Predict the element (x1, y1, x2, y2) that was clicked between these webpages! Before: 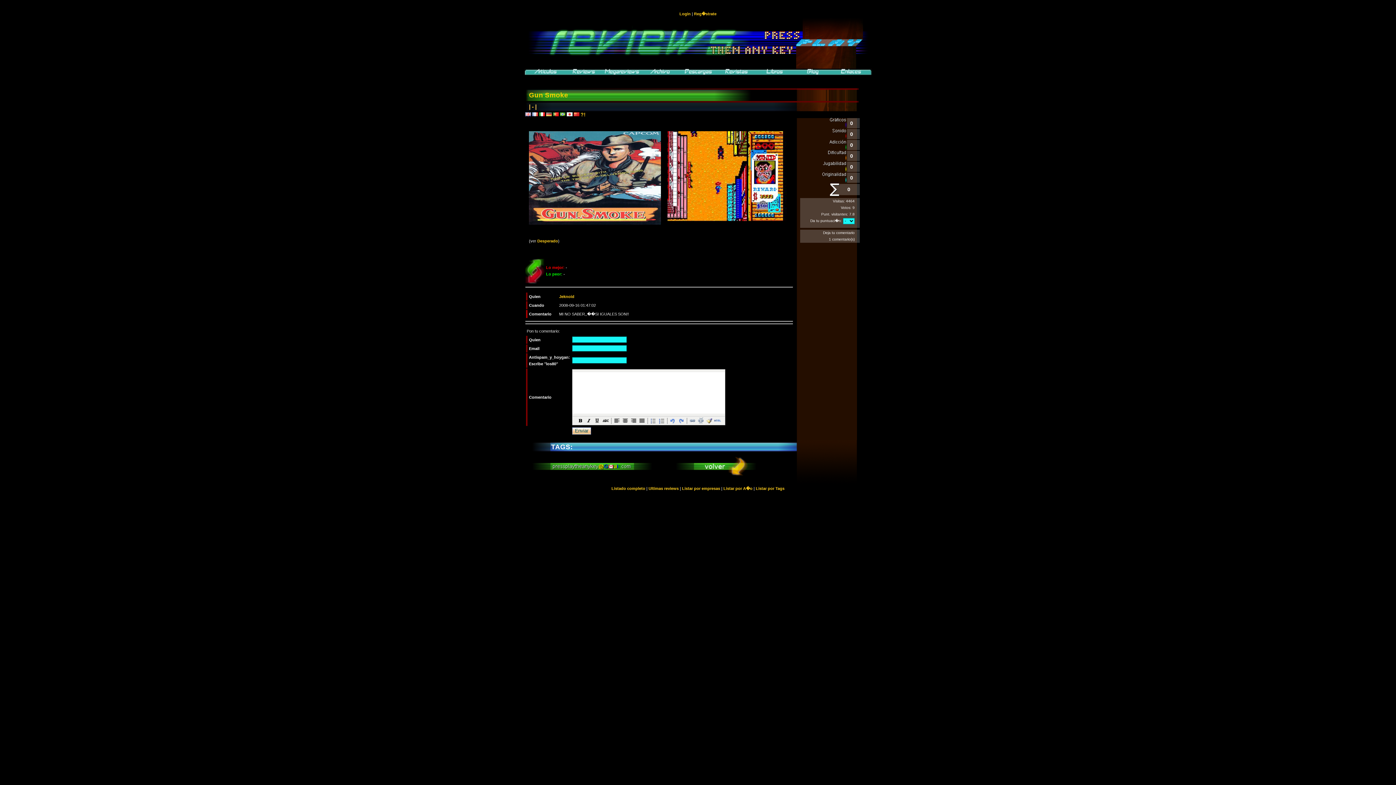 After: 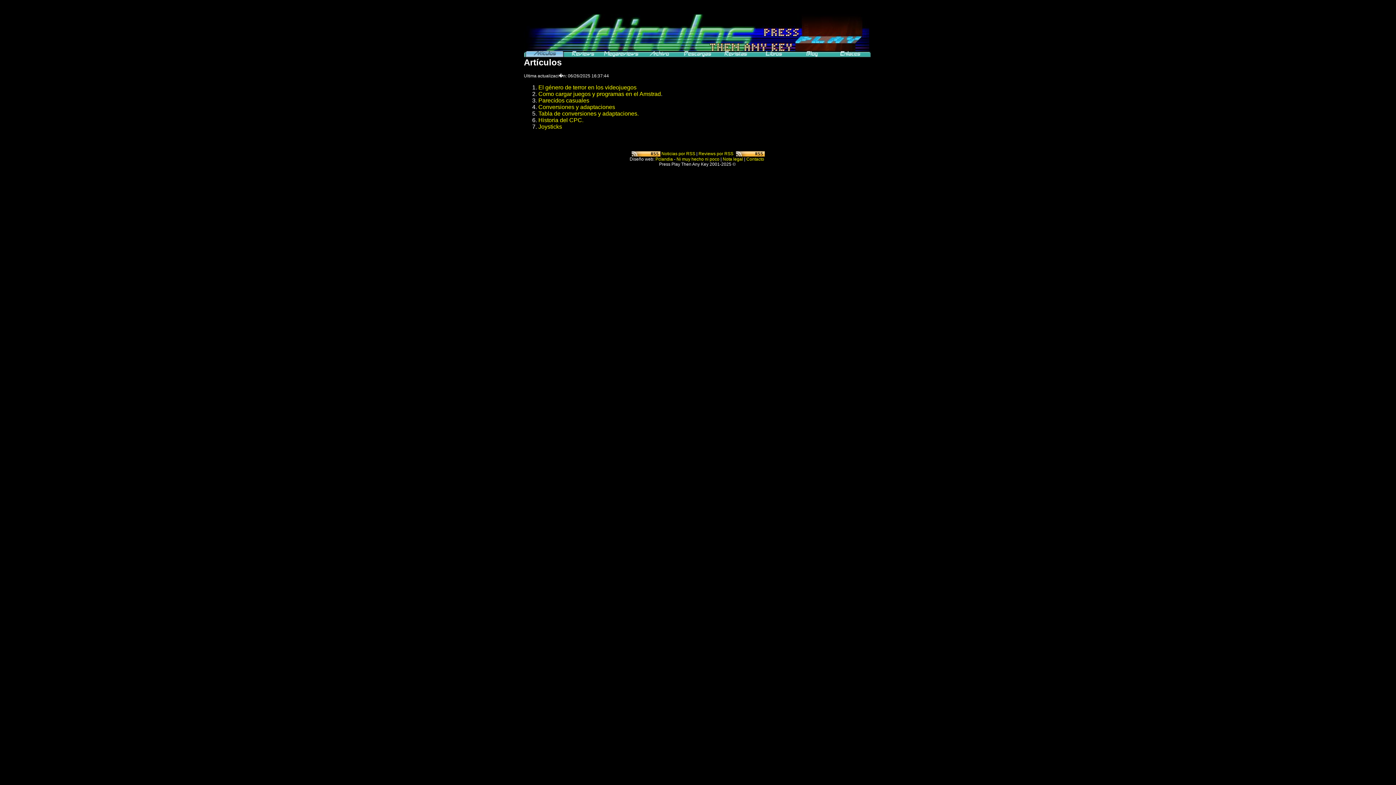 Action: bbox: (526, 71, 564, 76)